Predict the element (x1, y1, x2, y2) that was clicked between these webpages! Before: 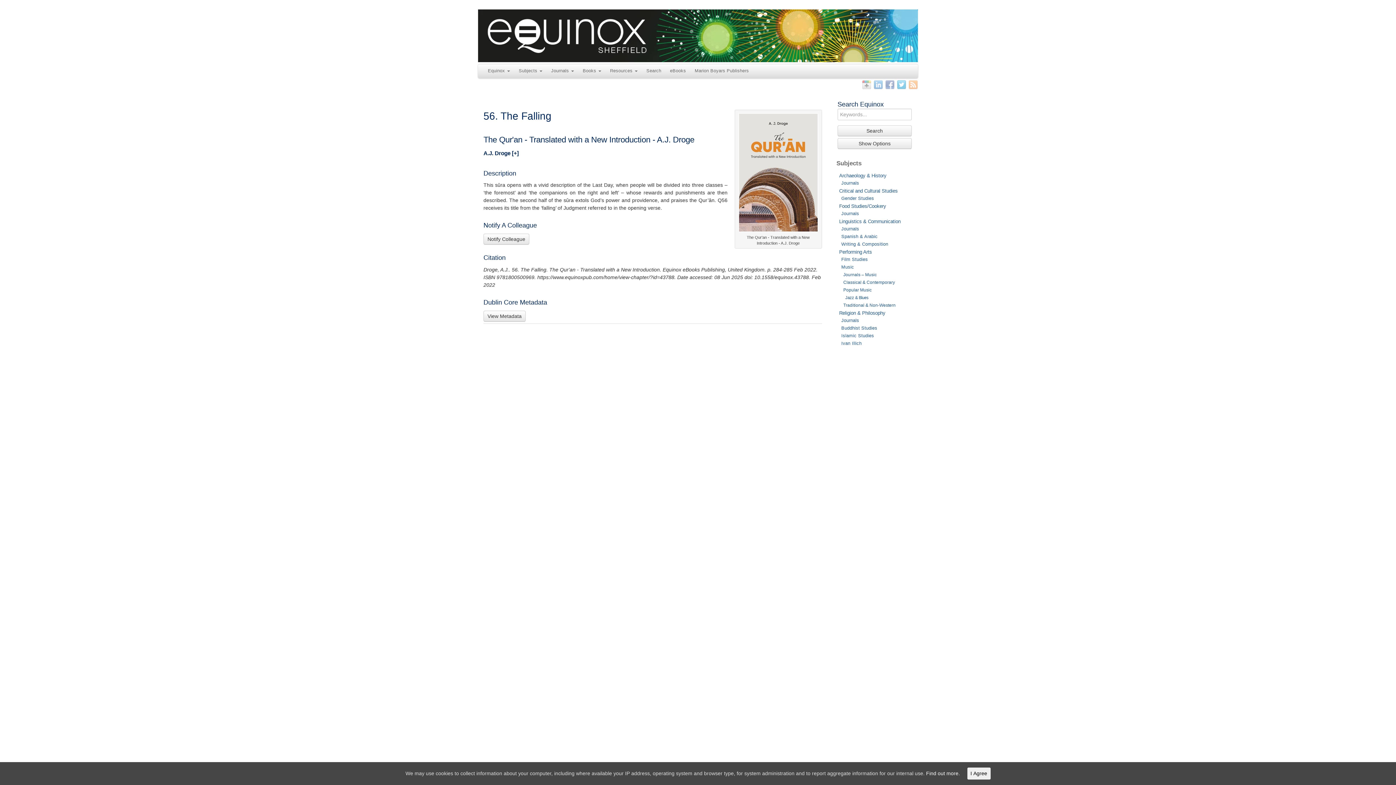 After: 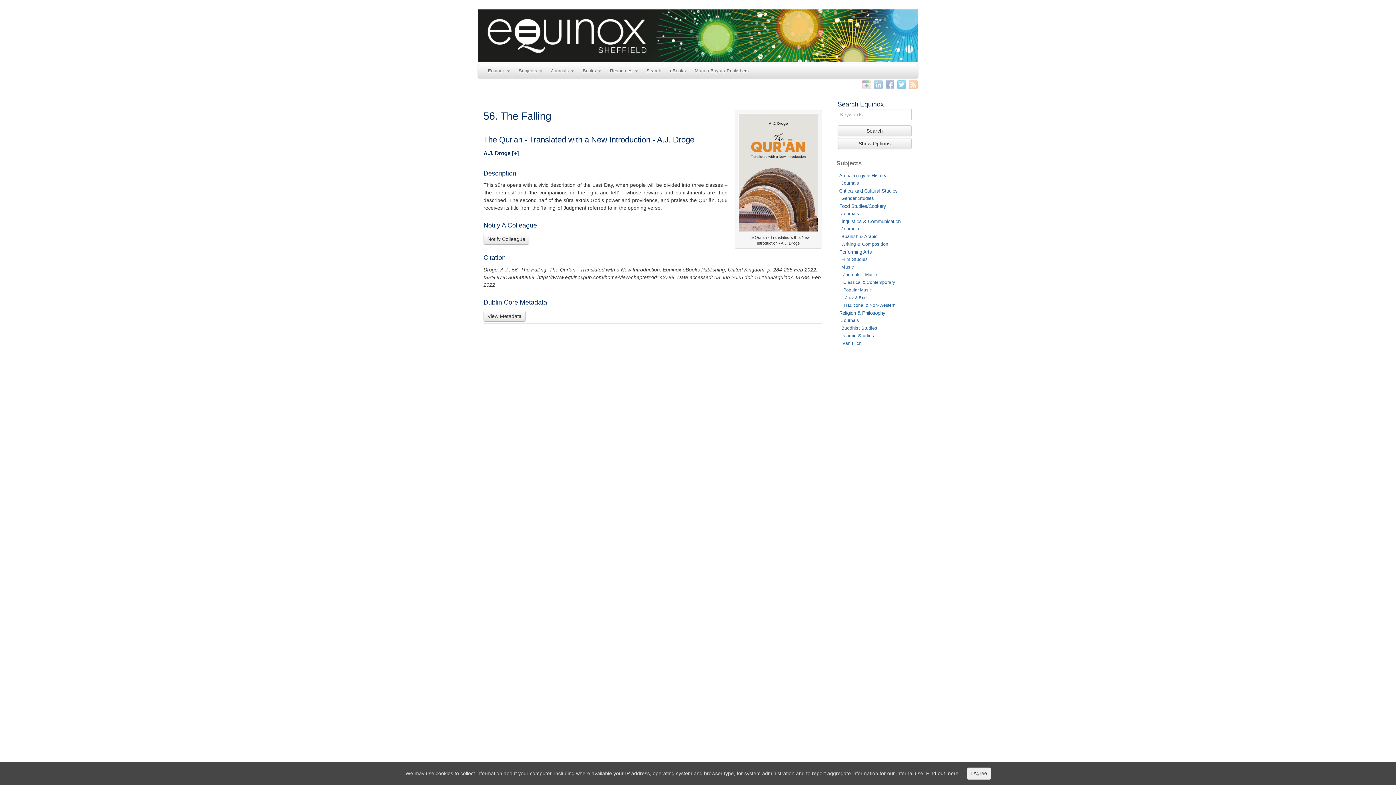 Action: label: Find out more. bbox: (926, 770, 960, 776)